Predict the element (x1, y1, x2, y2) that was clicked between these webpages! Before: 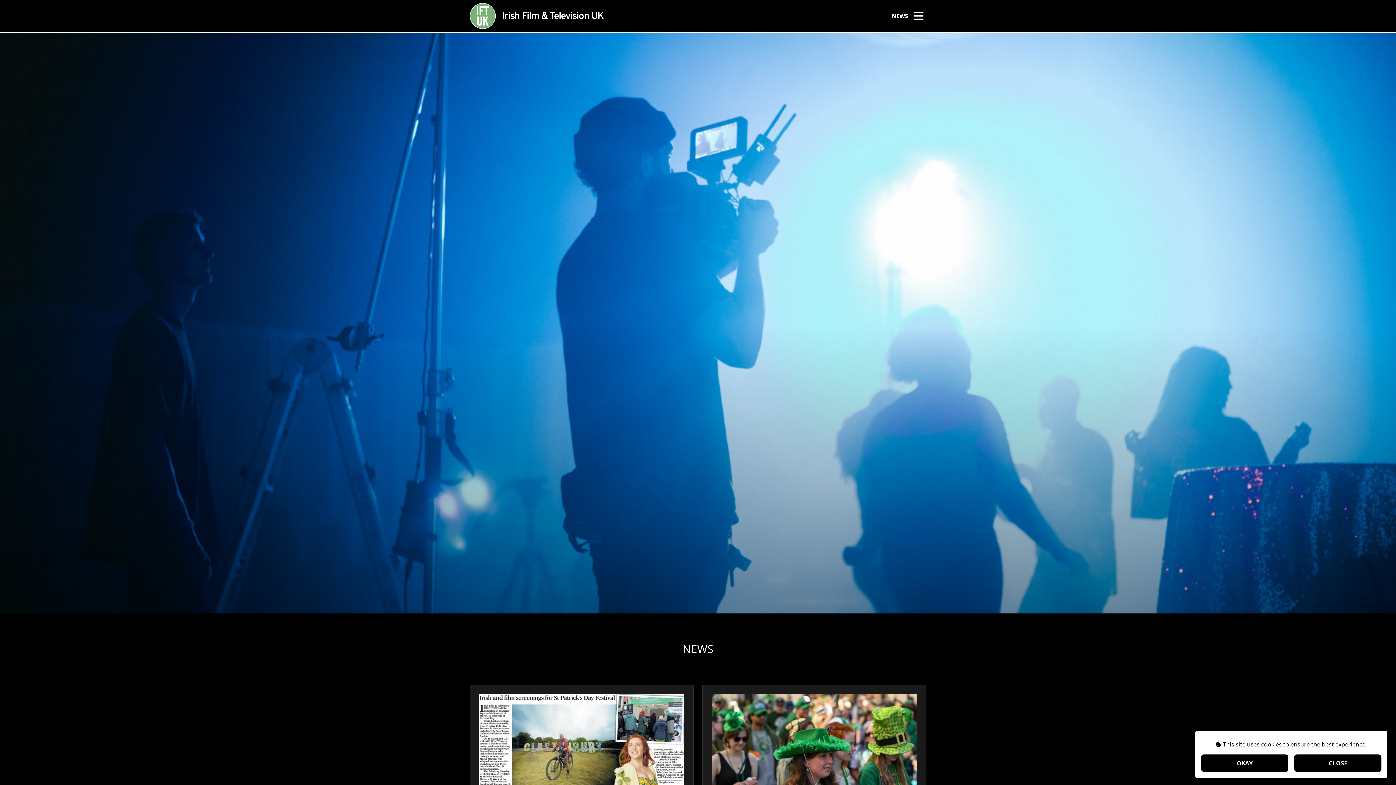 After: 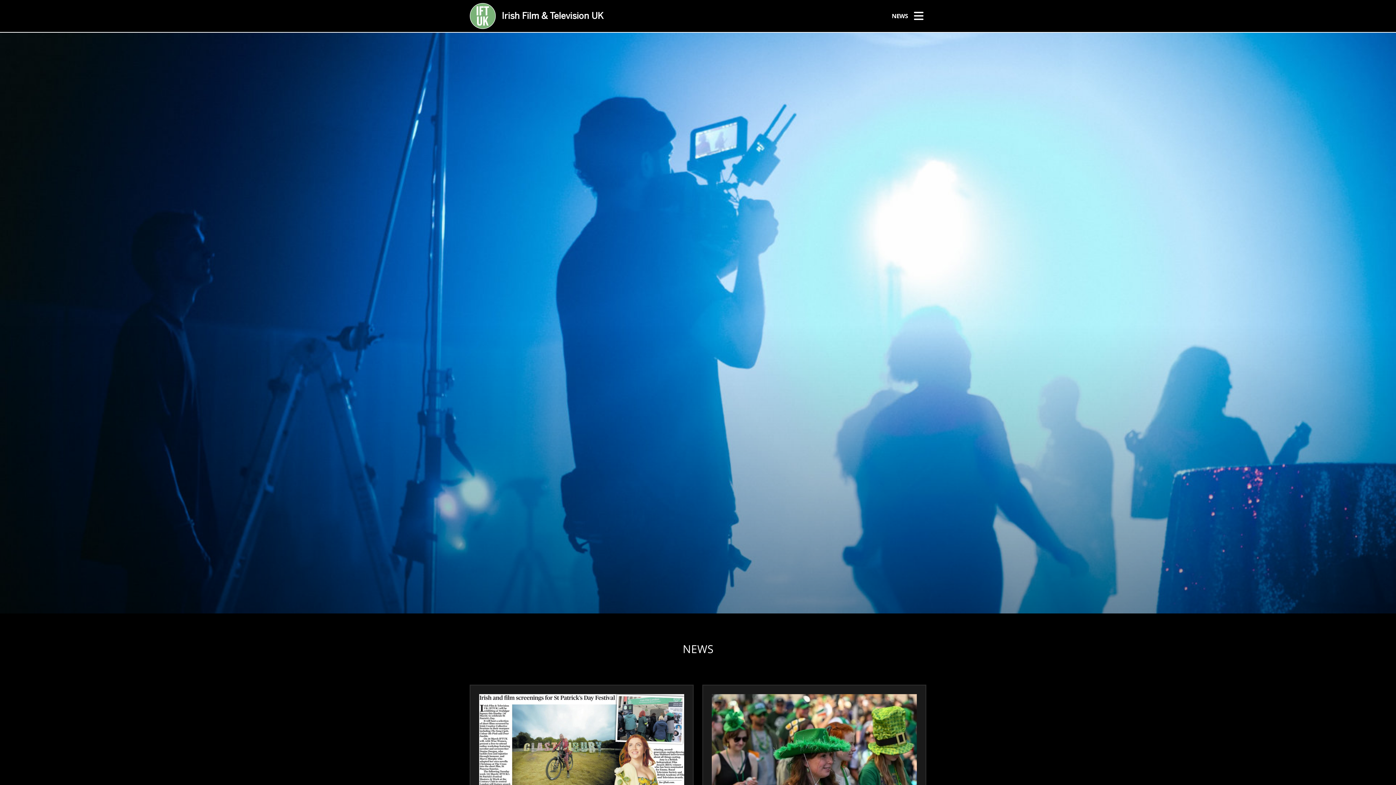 Action: label: OKAY bbox: (1201, 754, 1288, 772)